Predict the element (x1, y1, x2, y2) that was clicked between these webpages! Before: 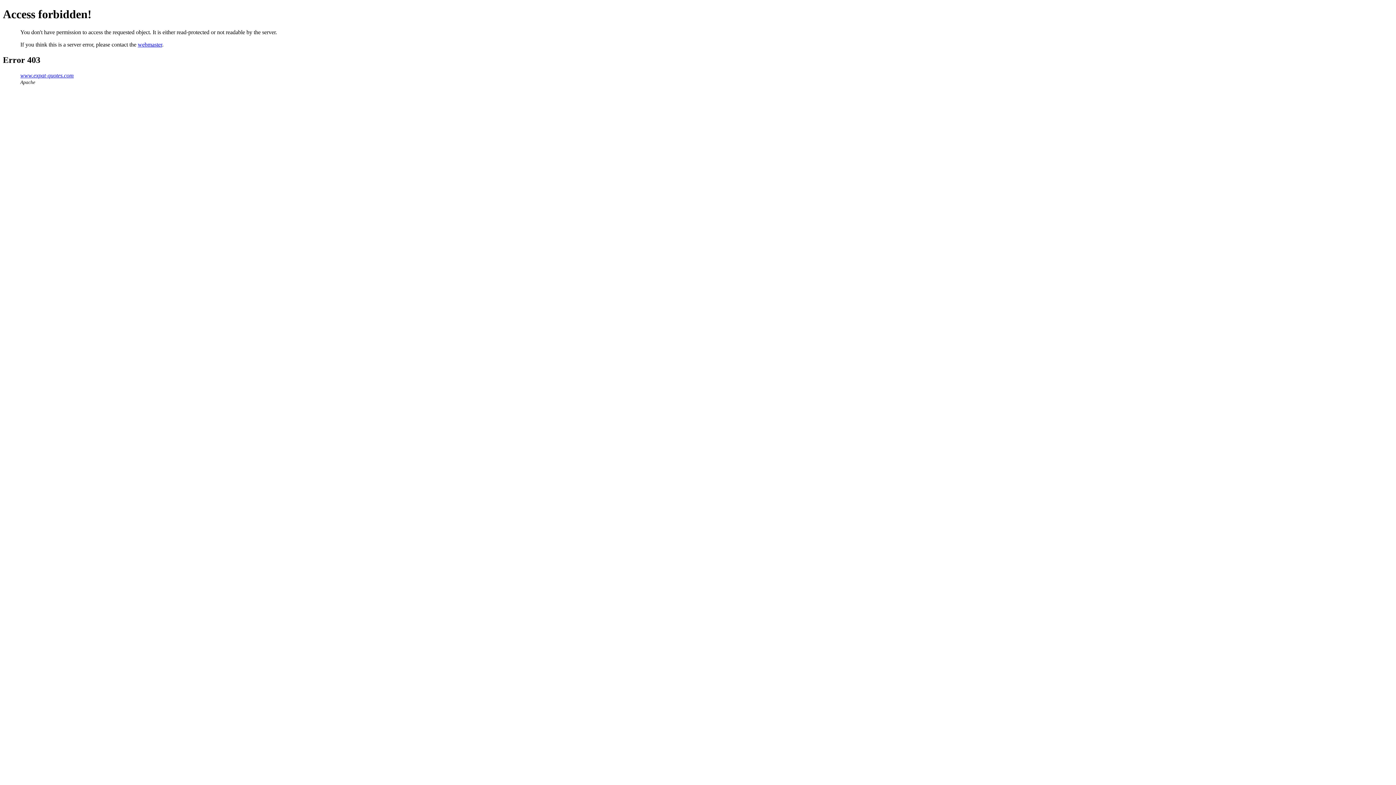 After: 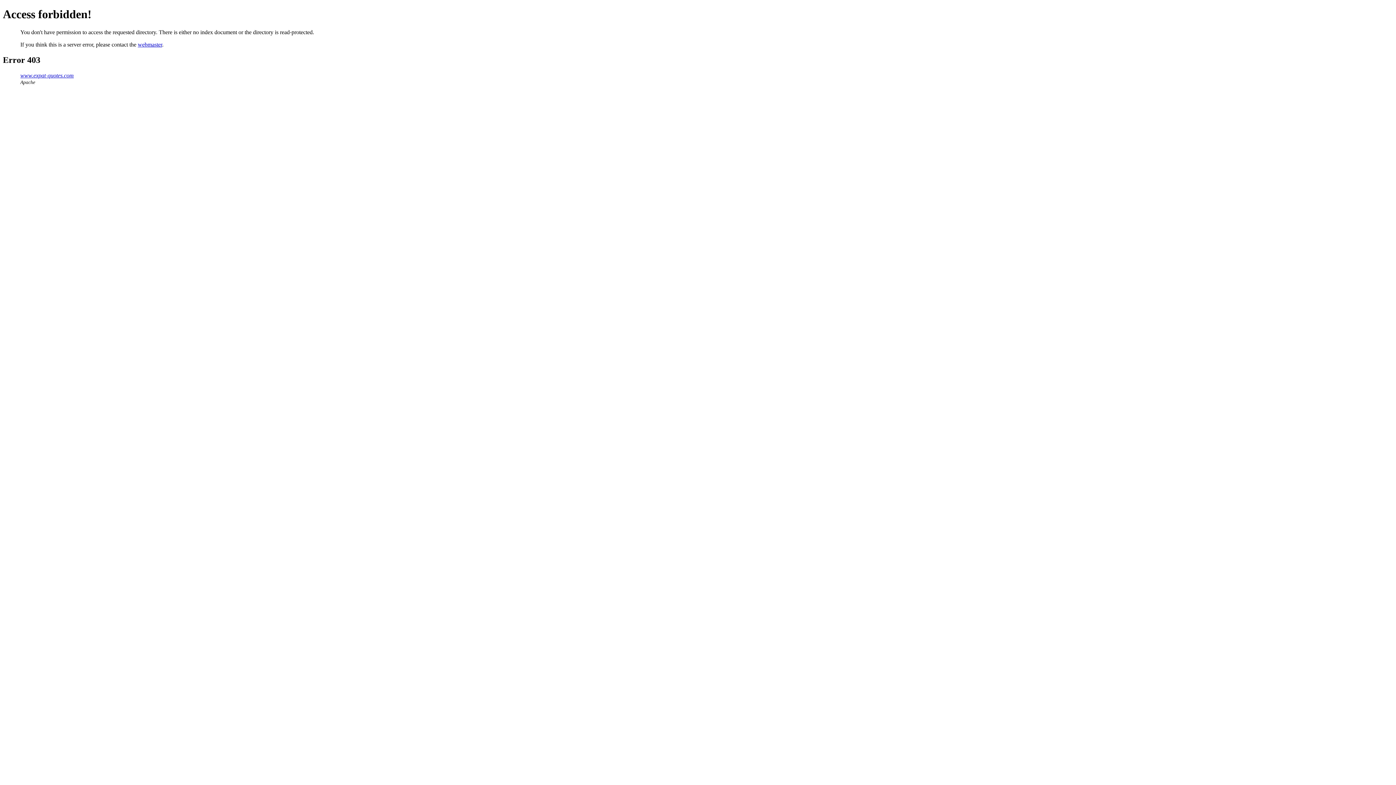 Action: label: www.expat-quotes.com bbox: (20, 72, 73, 78)